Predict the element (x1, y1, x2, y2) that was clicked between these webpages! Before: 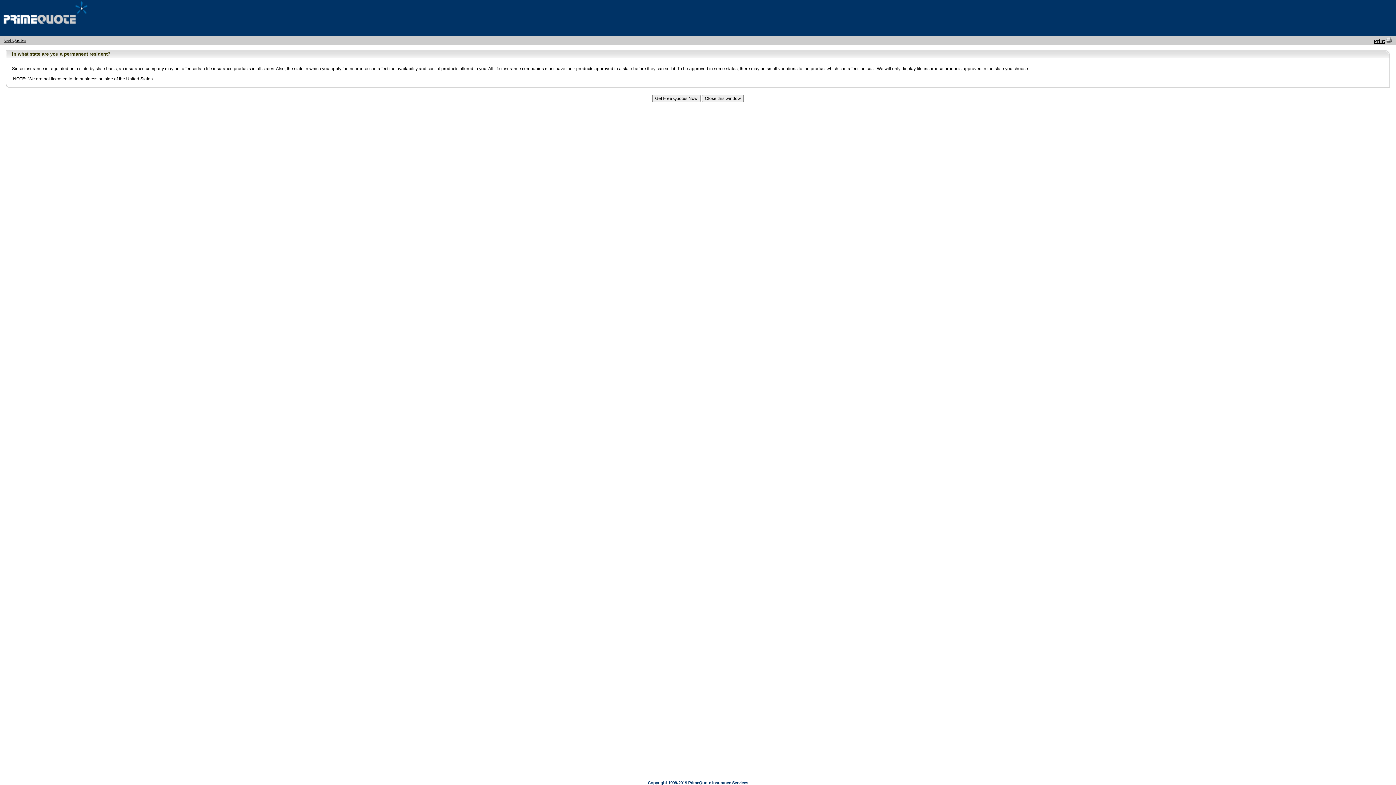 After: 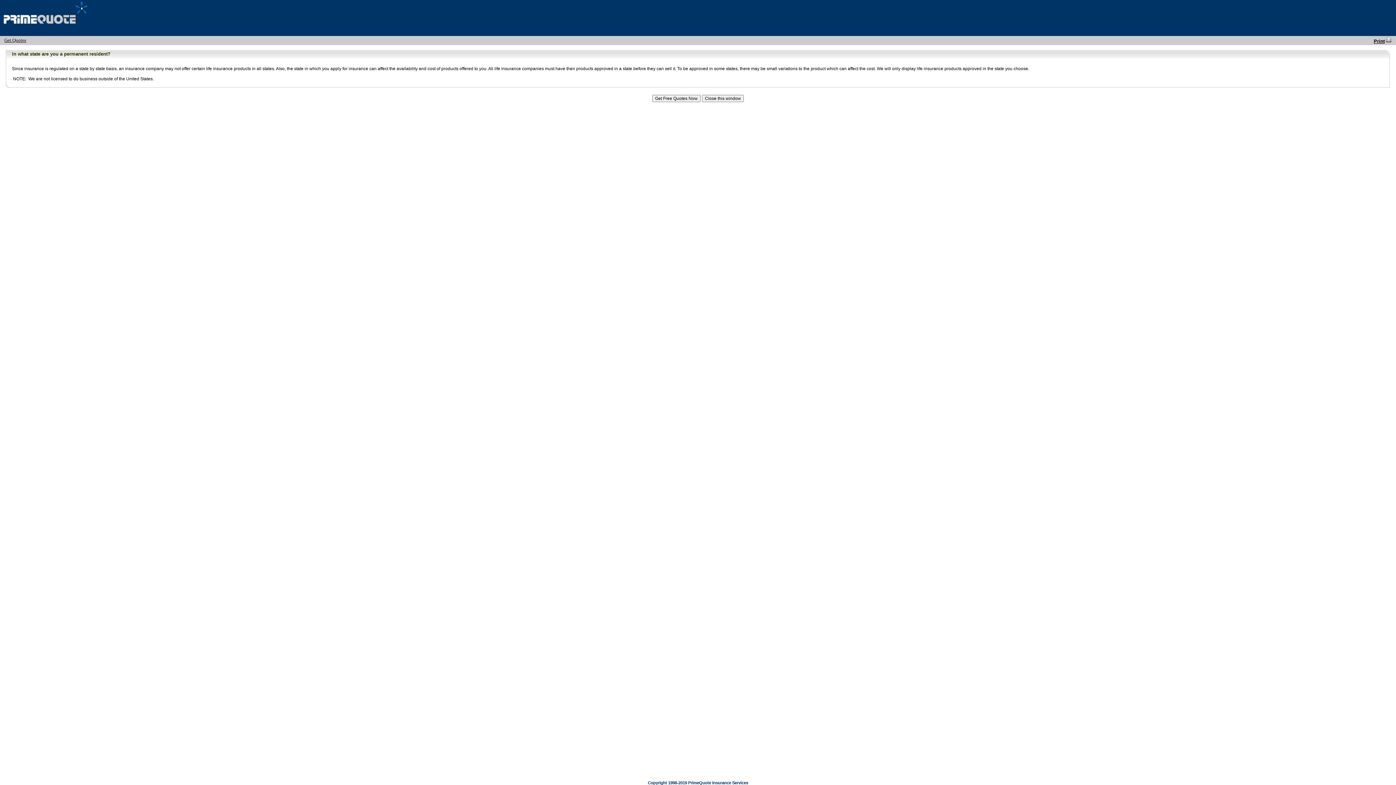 Action: label: Print bbox: (1374, 38, 1385, 44)